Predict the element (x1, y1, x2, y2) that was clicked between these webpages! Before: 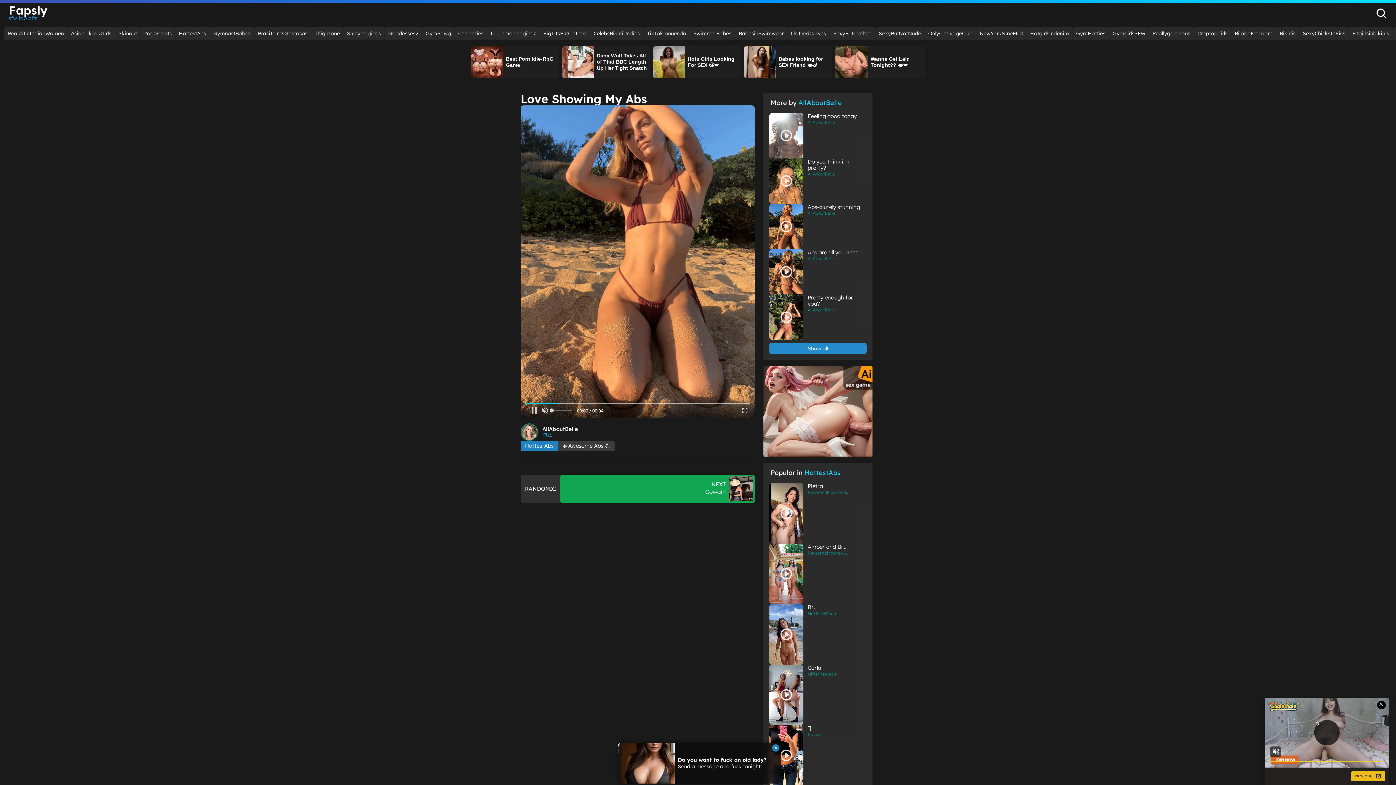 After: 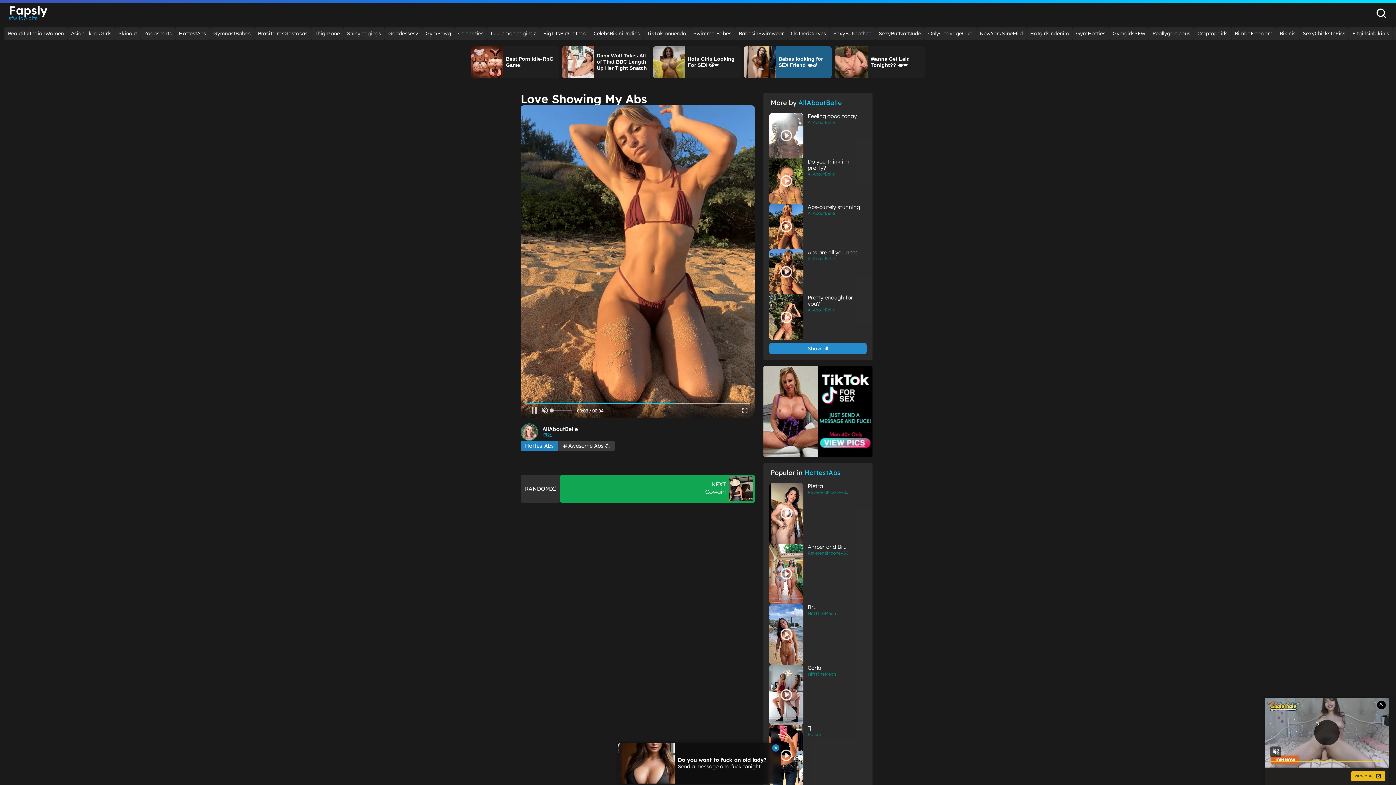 Action: bbox: (744, 46, 832, 78) label: Babes looking for SEX Friend 👄🍆